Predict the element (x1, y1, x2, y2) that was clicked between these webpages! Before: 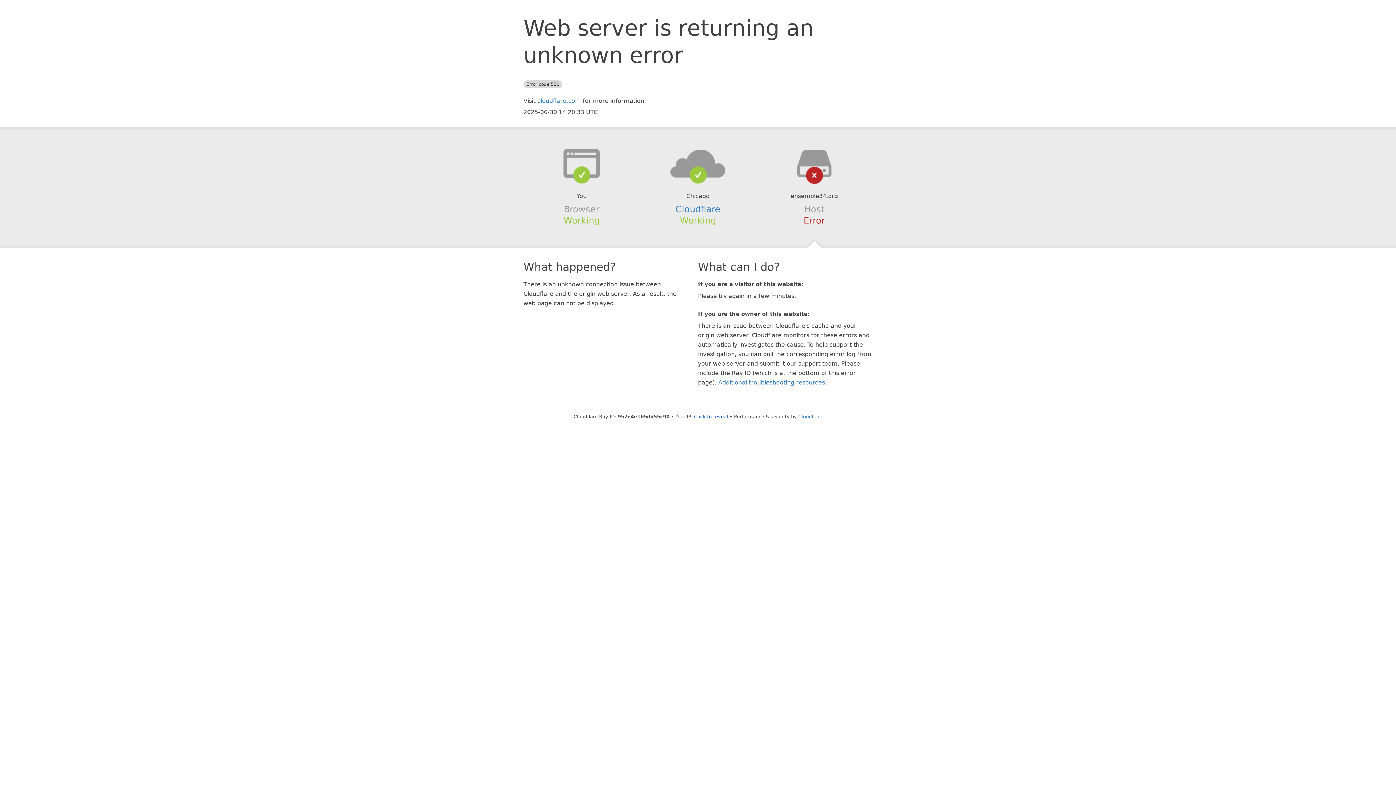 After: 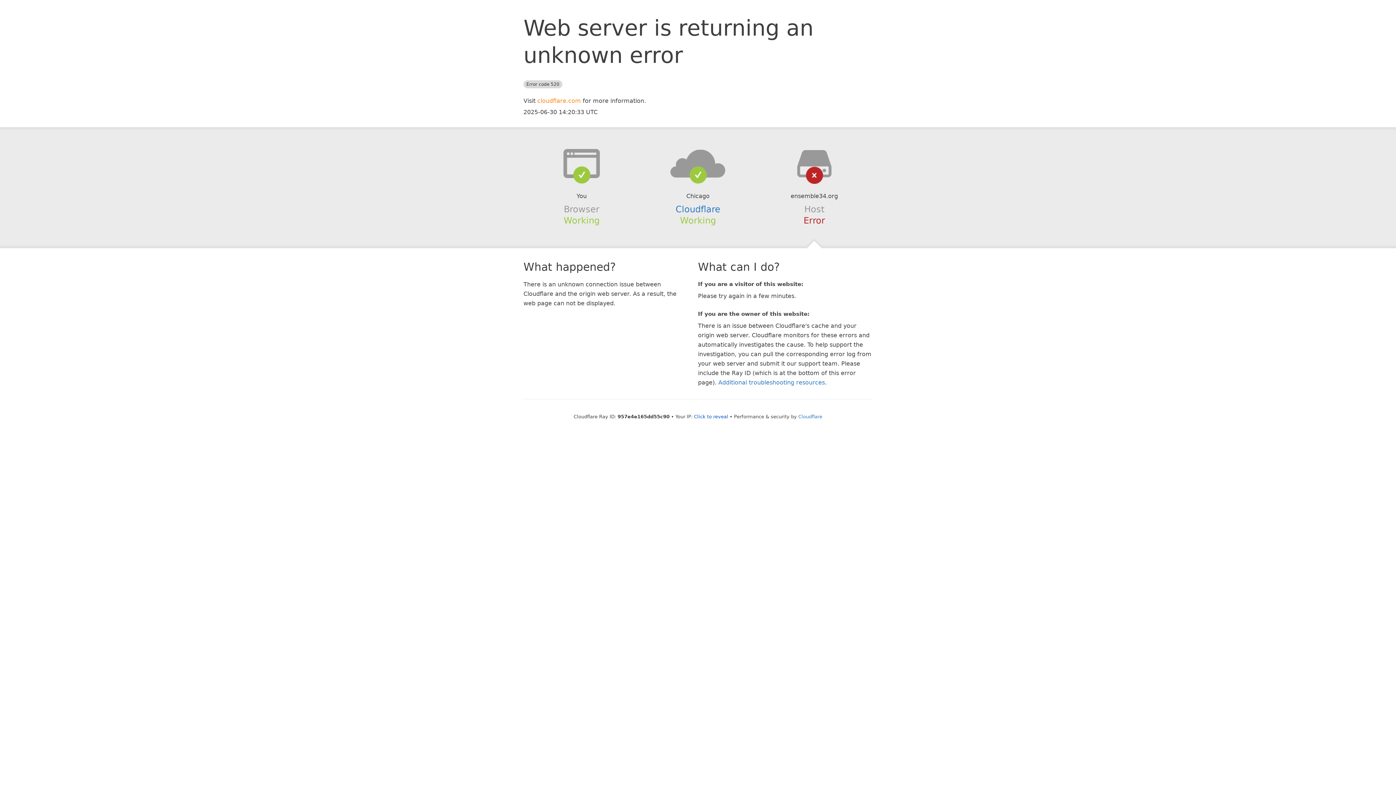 Action: bbox: (537, 97, 581, 104) label: cloudflare.com